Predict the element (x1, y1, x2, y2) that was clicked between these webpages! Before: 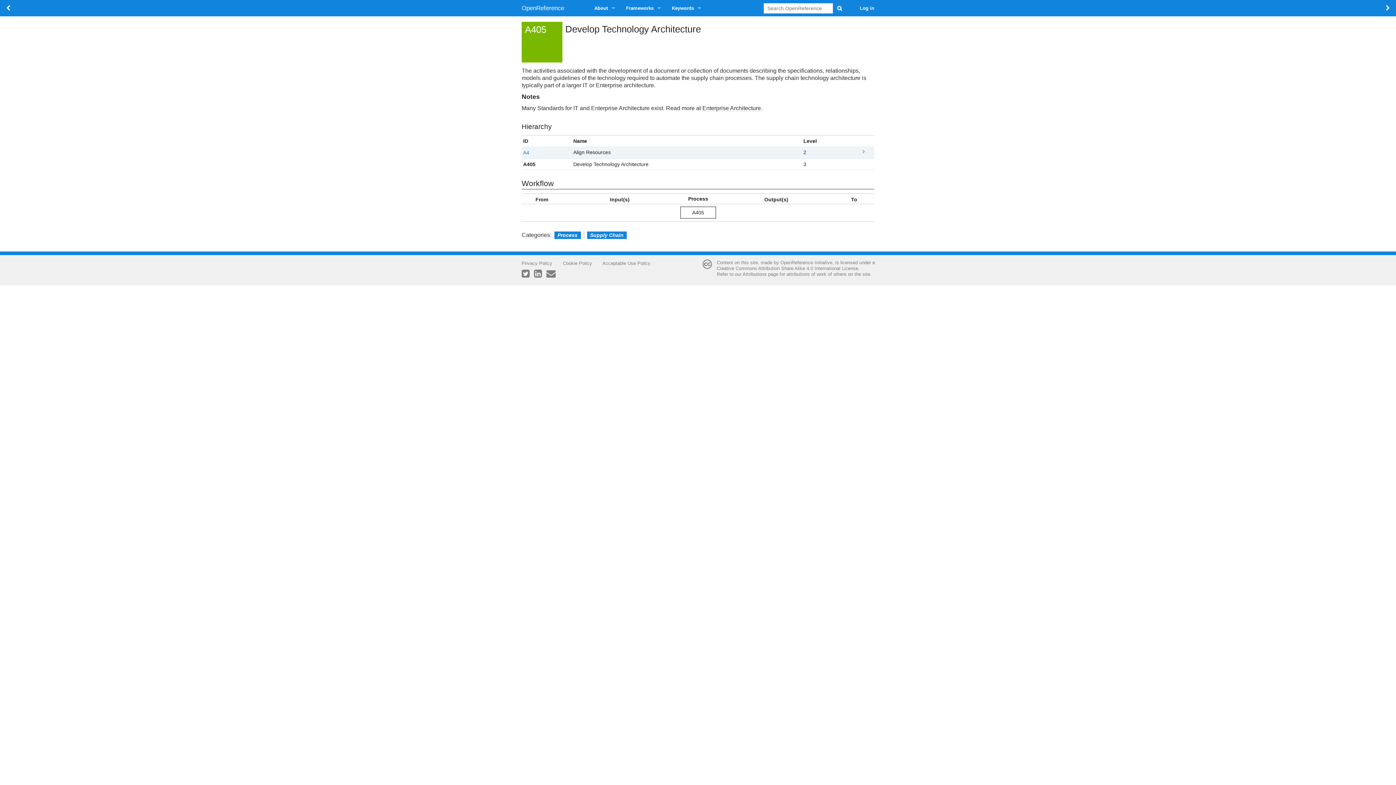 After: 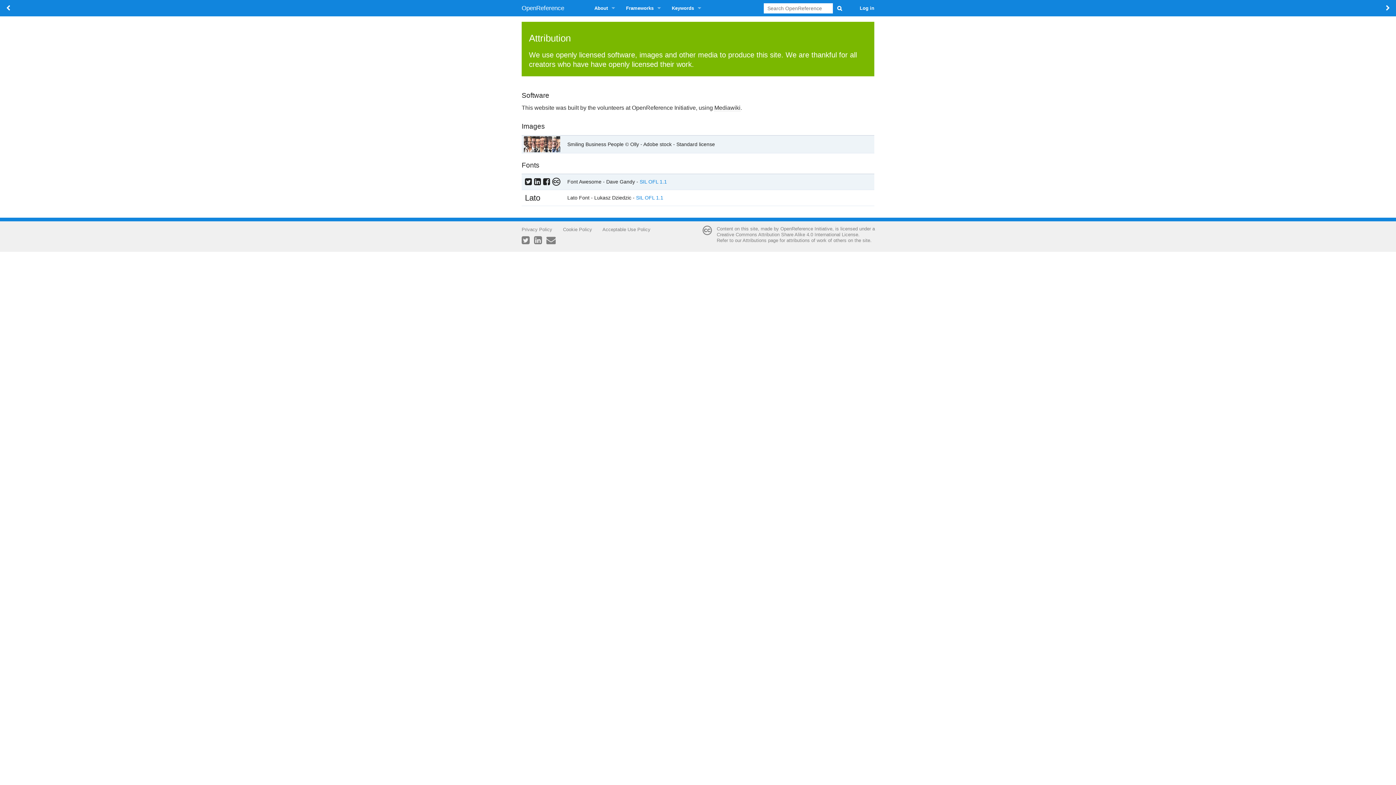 Action: bbox: (742, 271, 766, 277) label: Attributions